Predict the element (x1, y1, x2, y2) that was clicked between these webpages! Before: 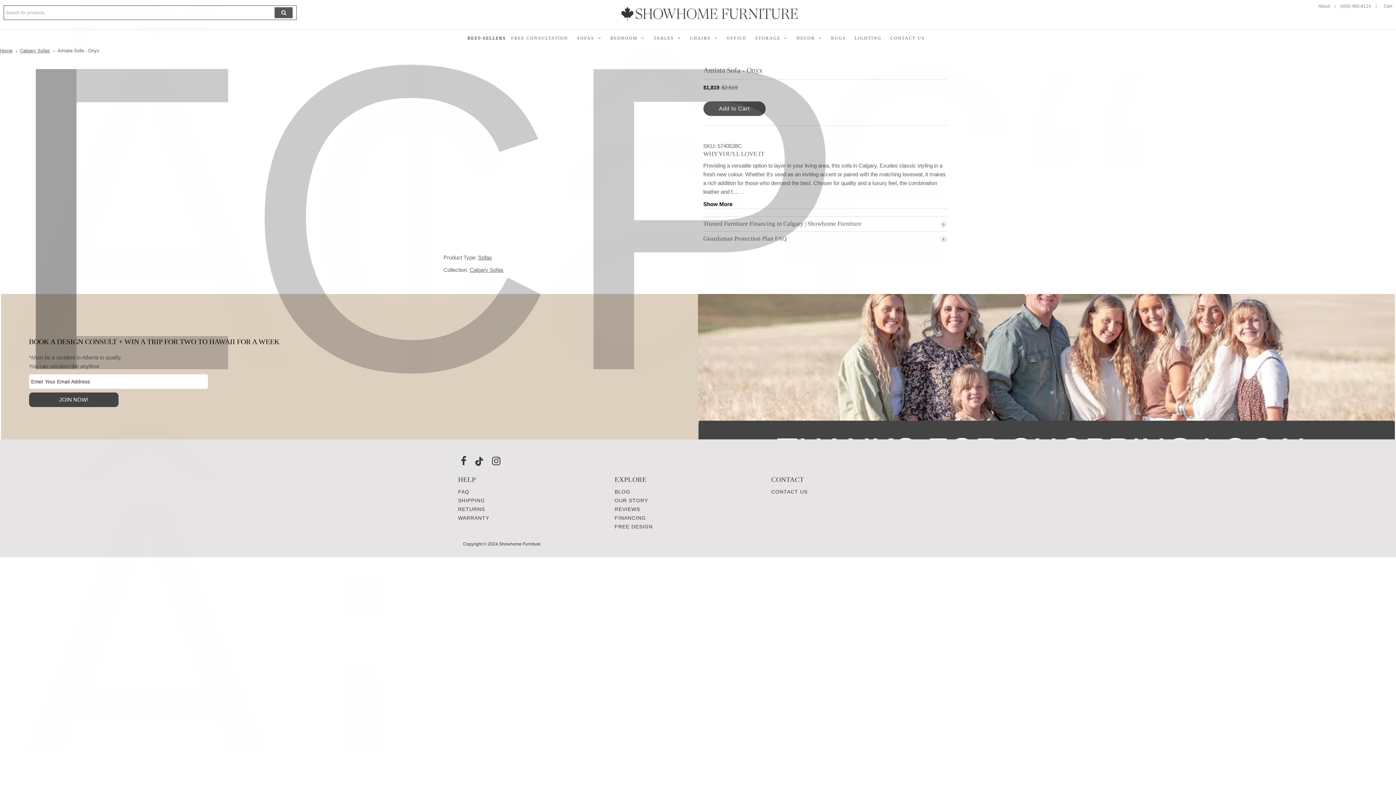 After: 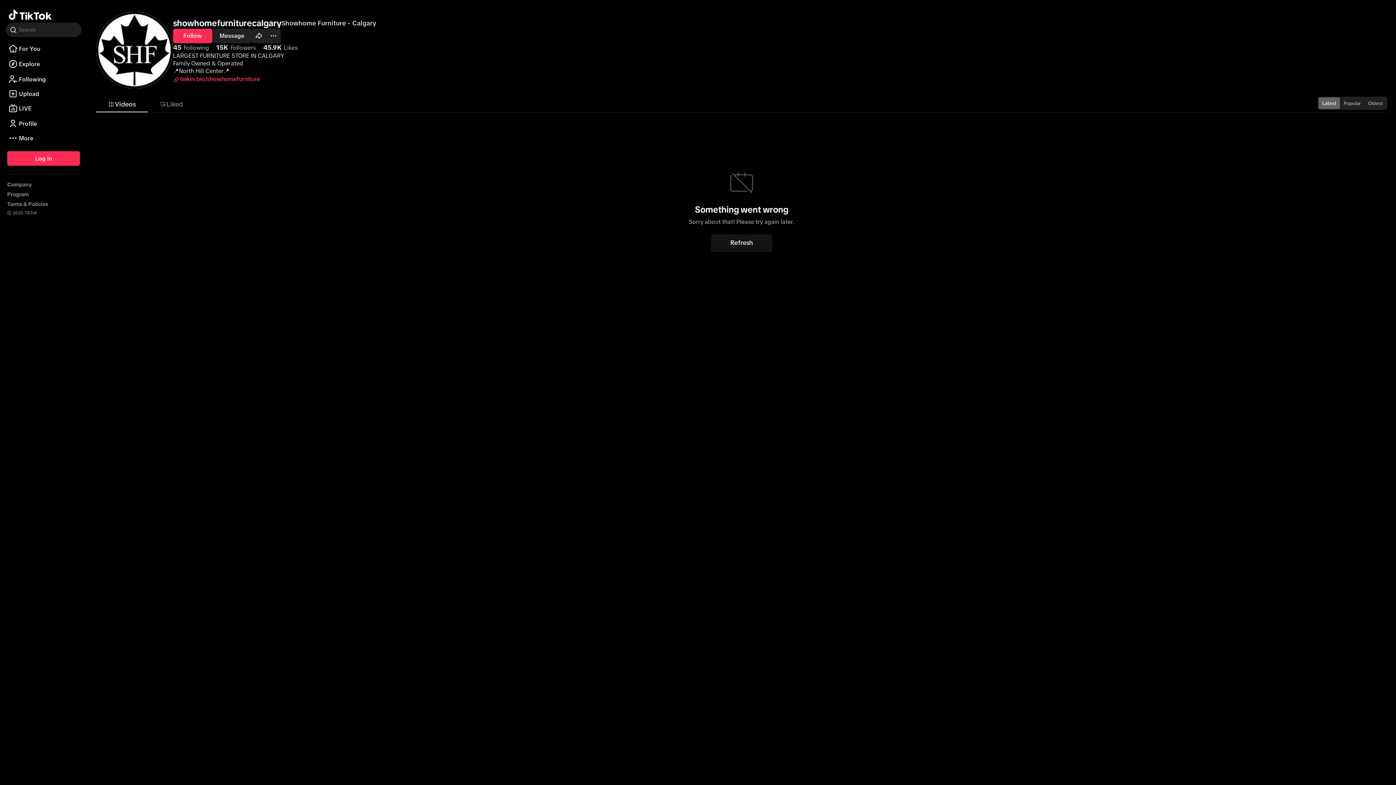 Action: label: Showhome Furniture Tiktok Page bbox: (474, 456, 485, 467)